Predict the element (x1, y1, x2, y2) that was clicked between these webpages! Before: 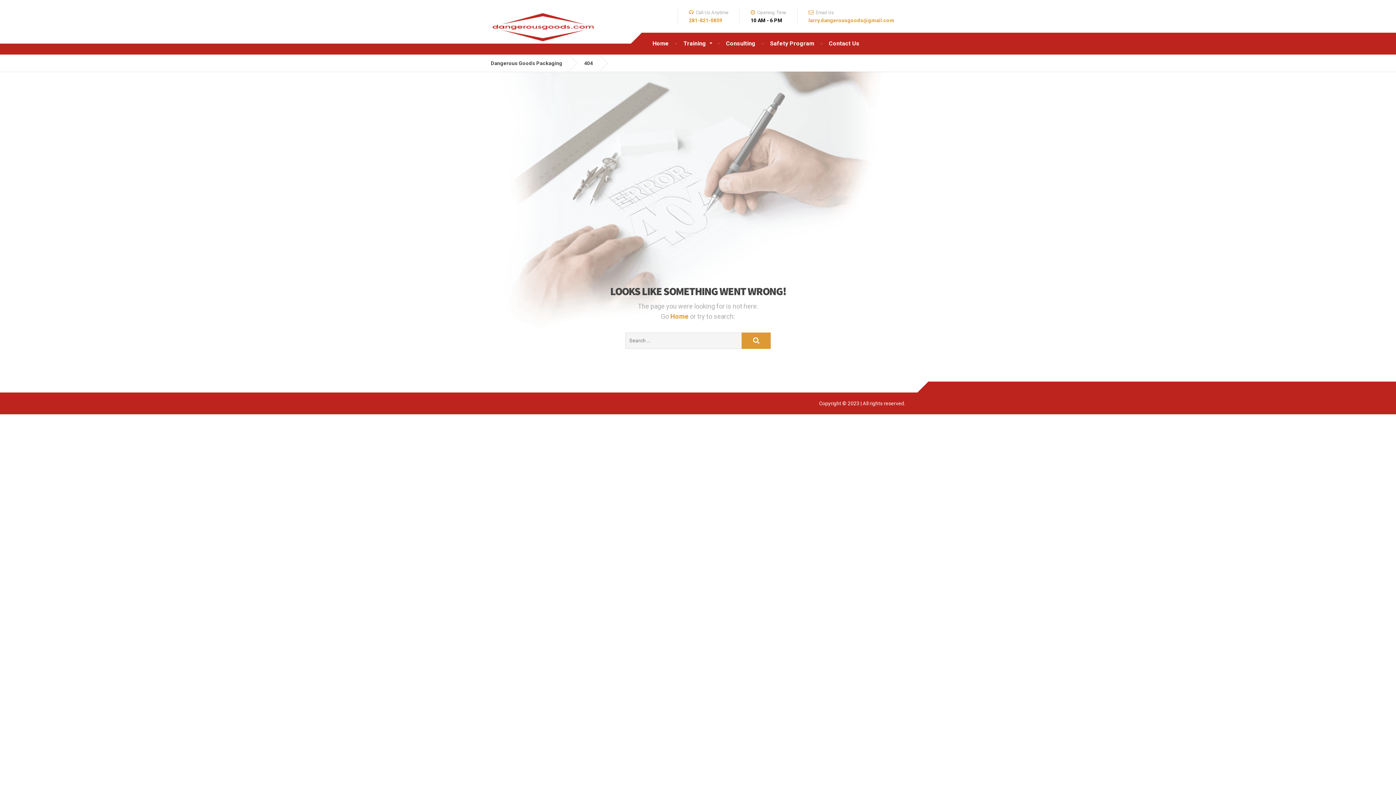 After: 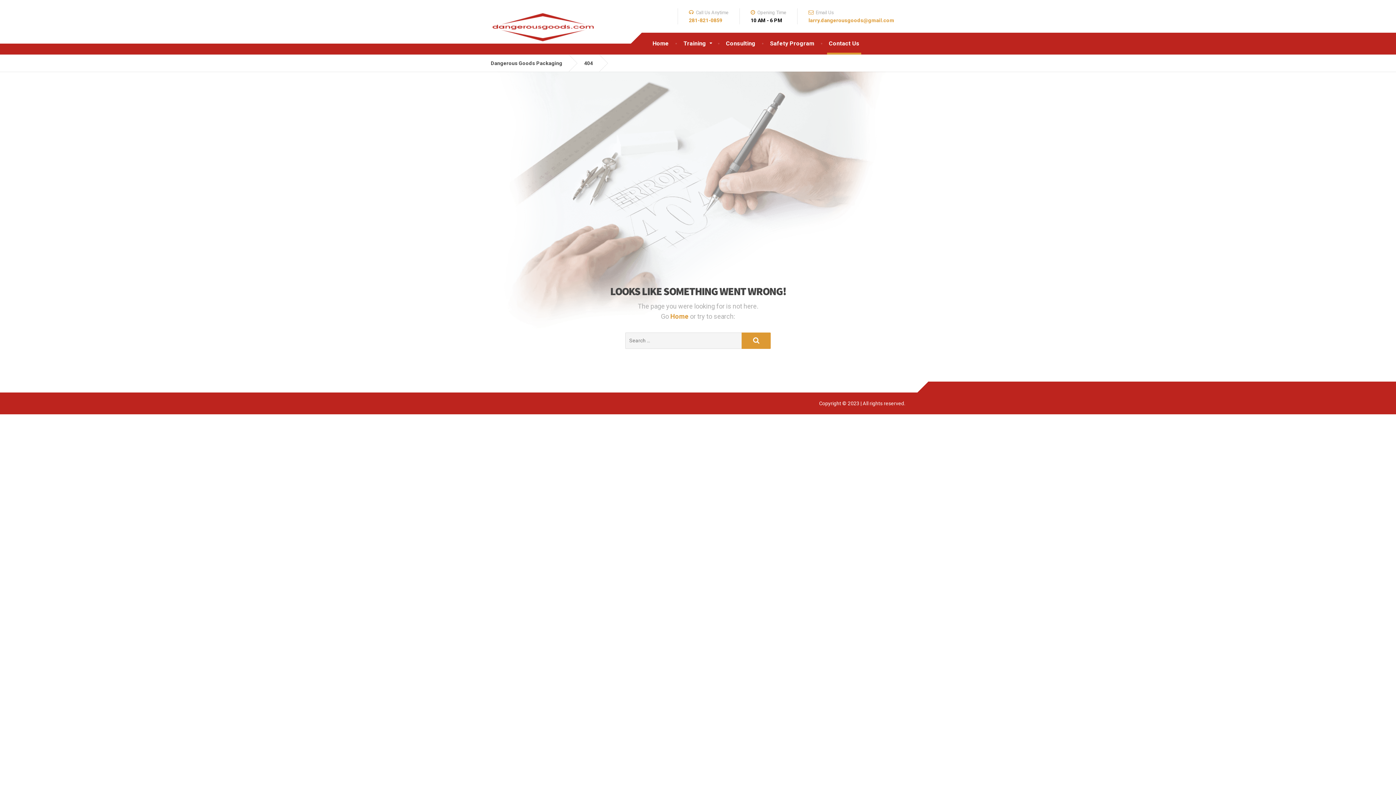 Action: bbox: (821, 32, 866, 54) label: Contact Us